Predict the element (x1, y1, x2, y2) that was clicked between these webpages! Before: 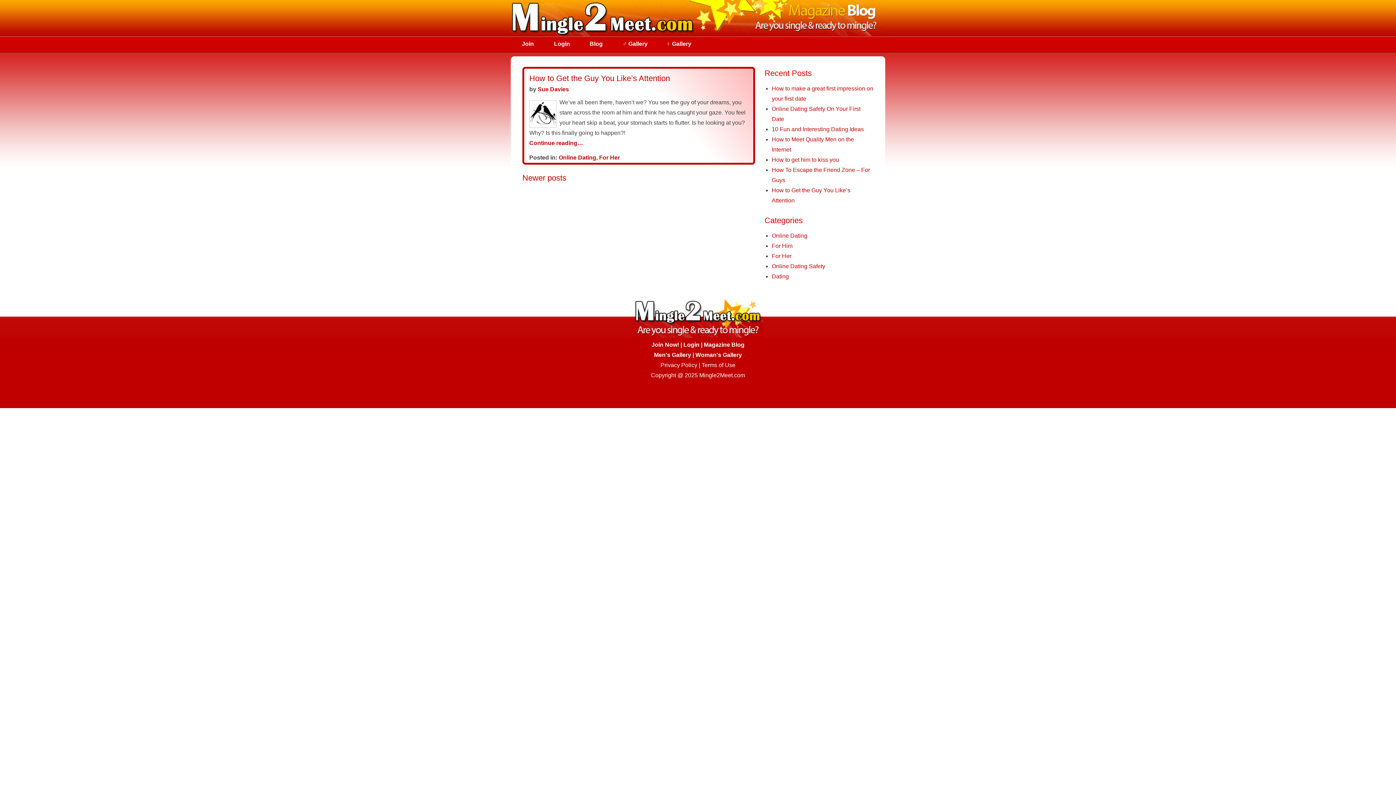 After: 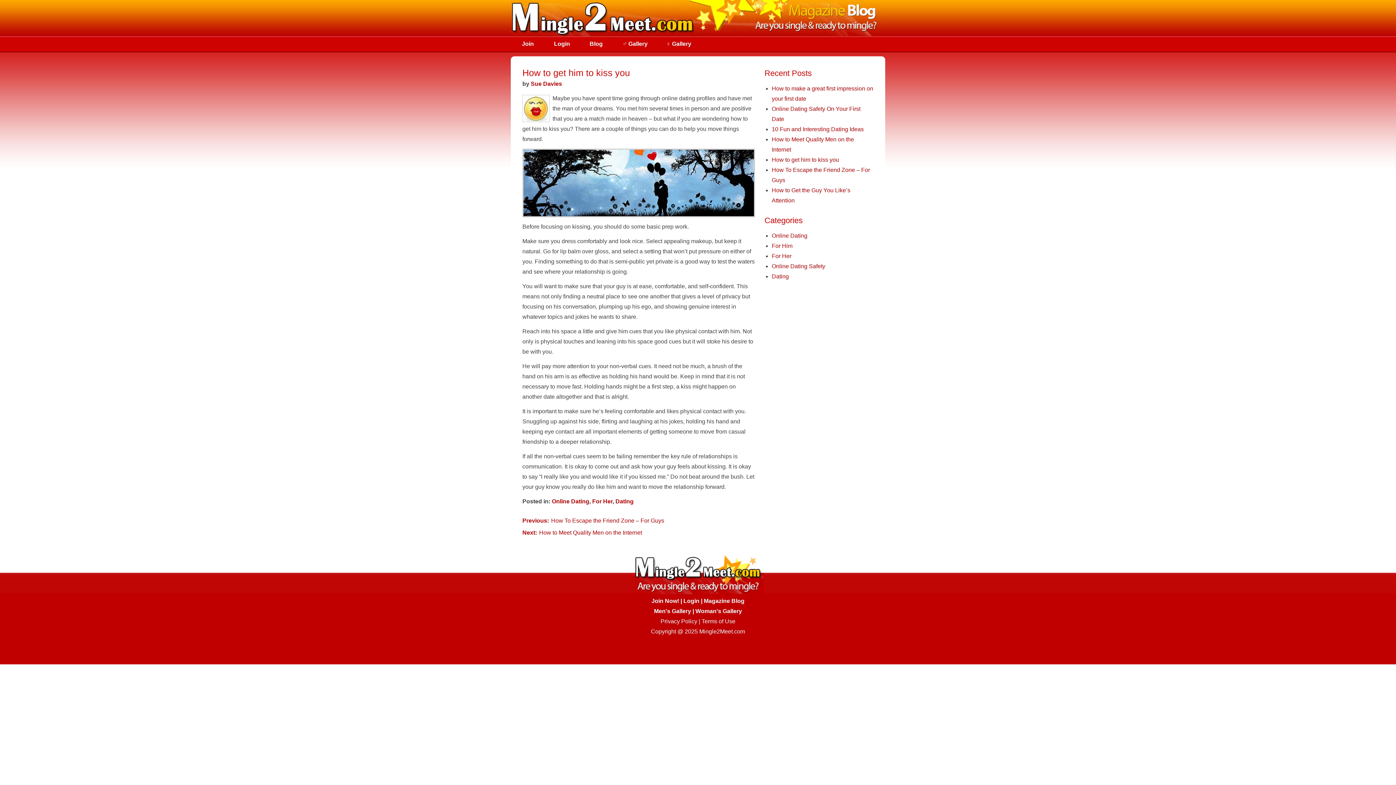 Action: label: How to get him to kiss you bbox: (772, 156, 839, 162)